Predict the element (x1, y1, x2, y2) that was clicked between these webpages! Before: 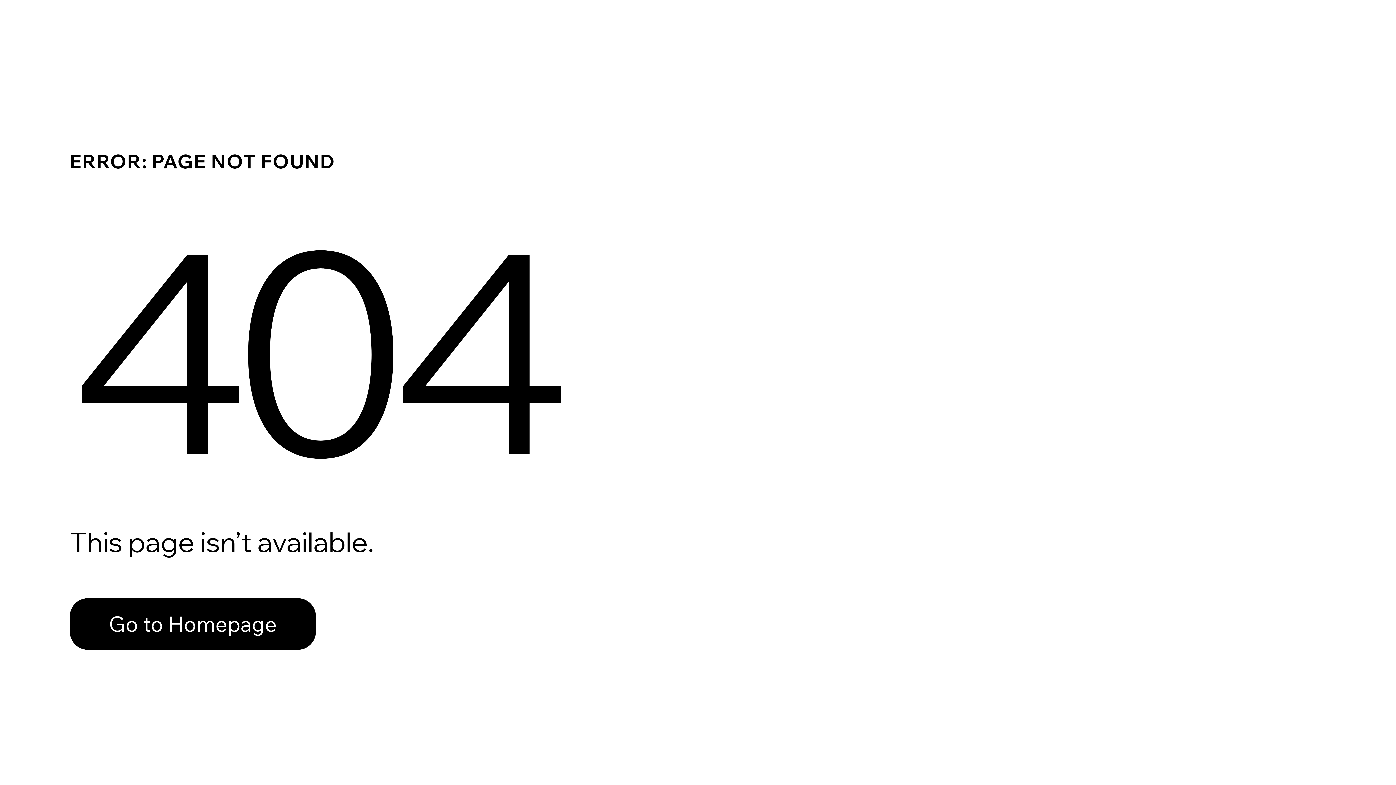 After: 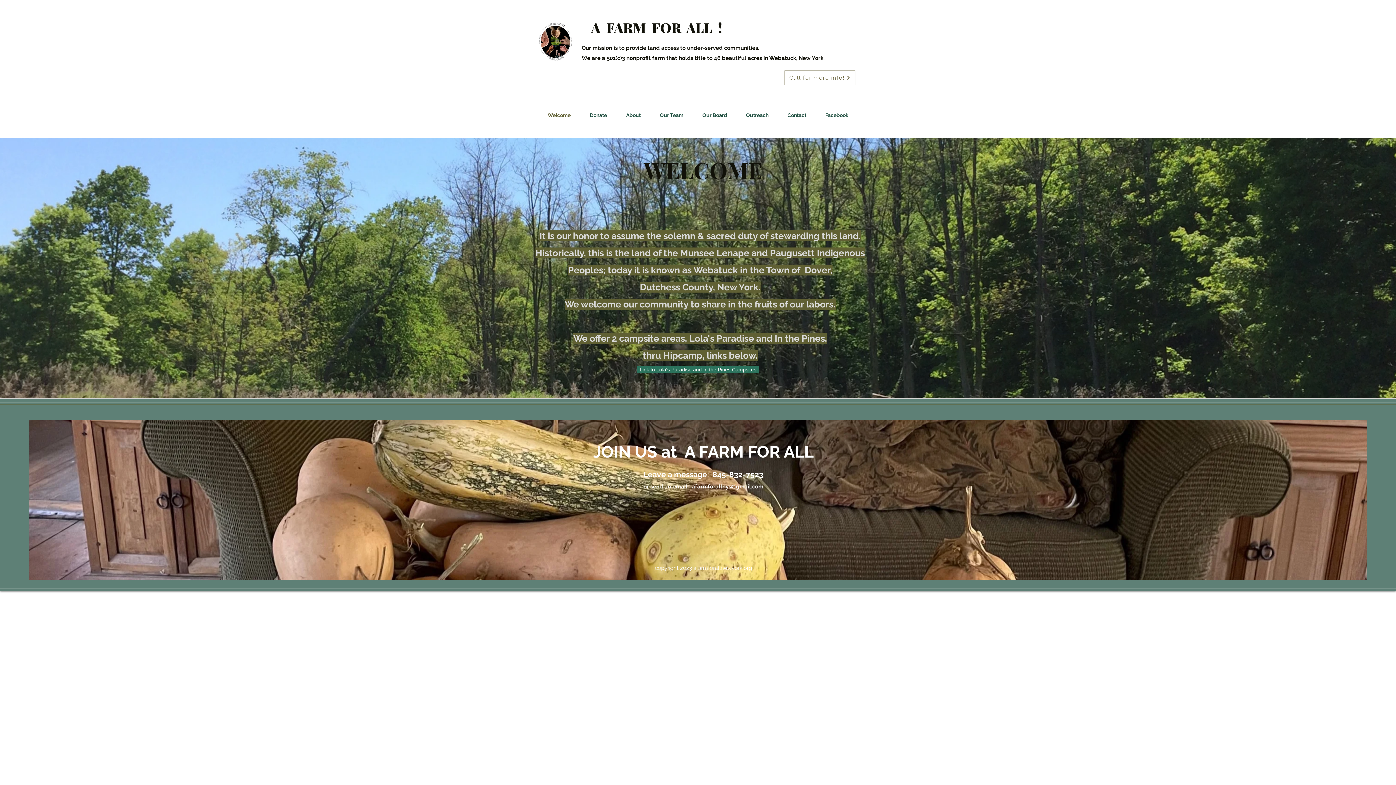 Action: label: Go to Homepage bbox: (69, 598, 316, 650)